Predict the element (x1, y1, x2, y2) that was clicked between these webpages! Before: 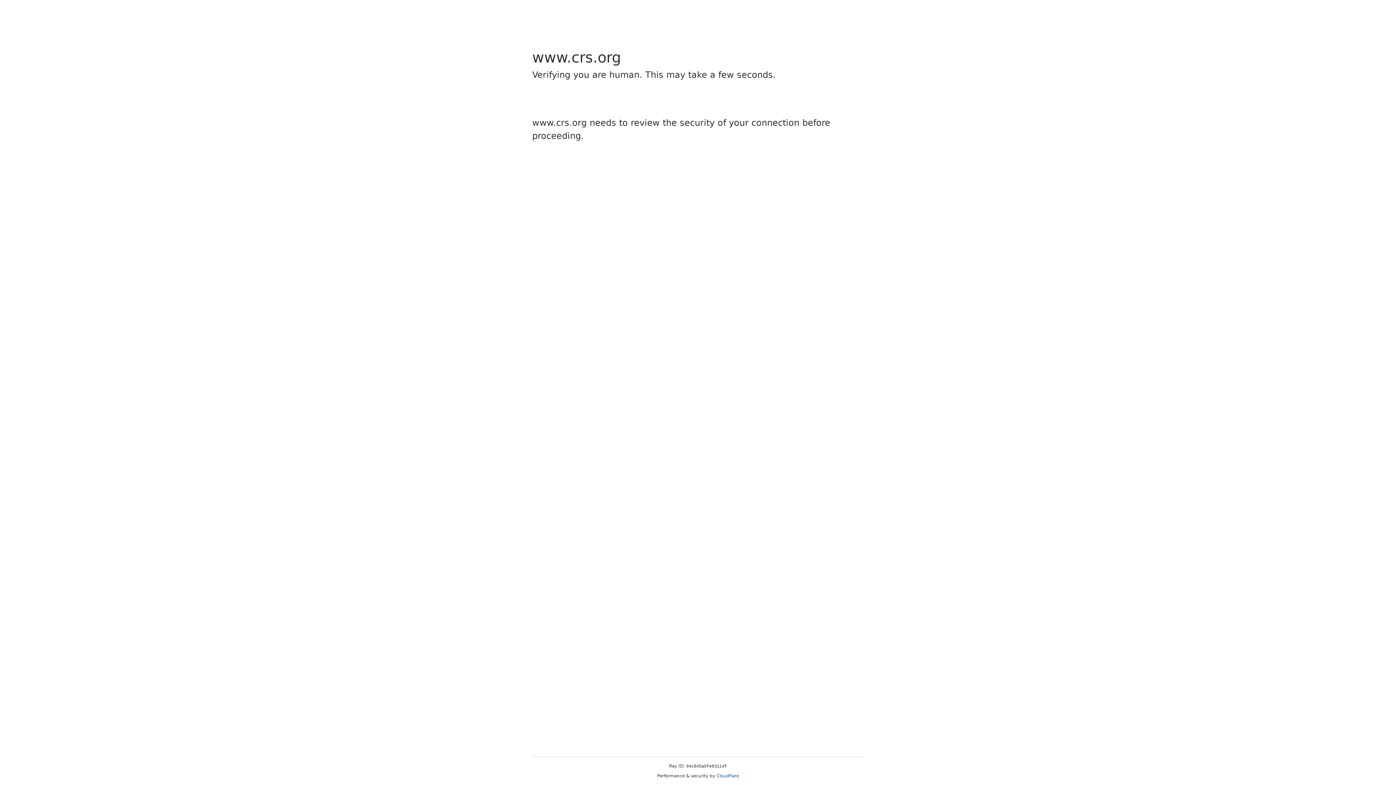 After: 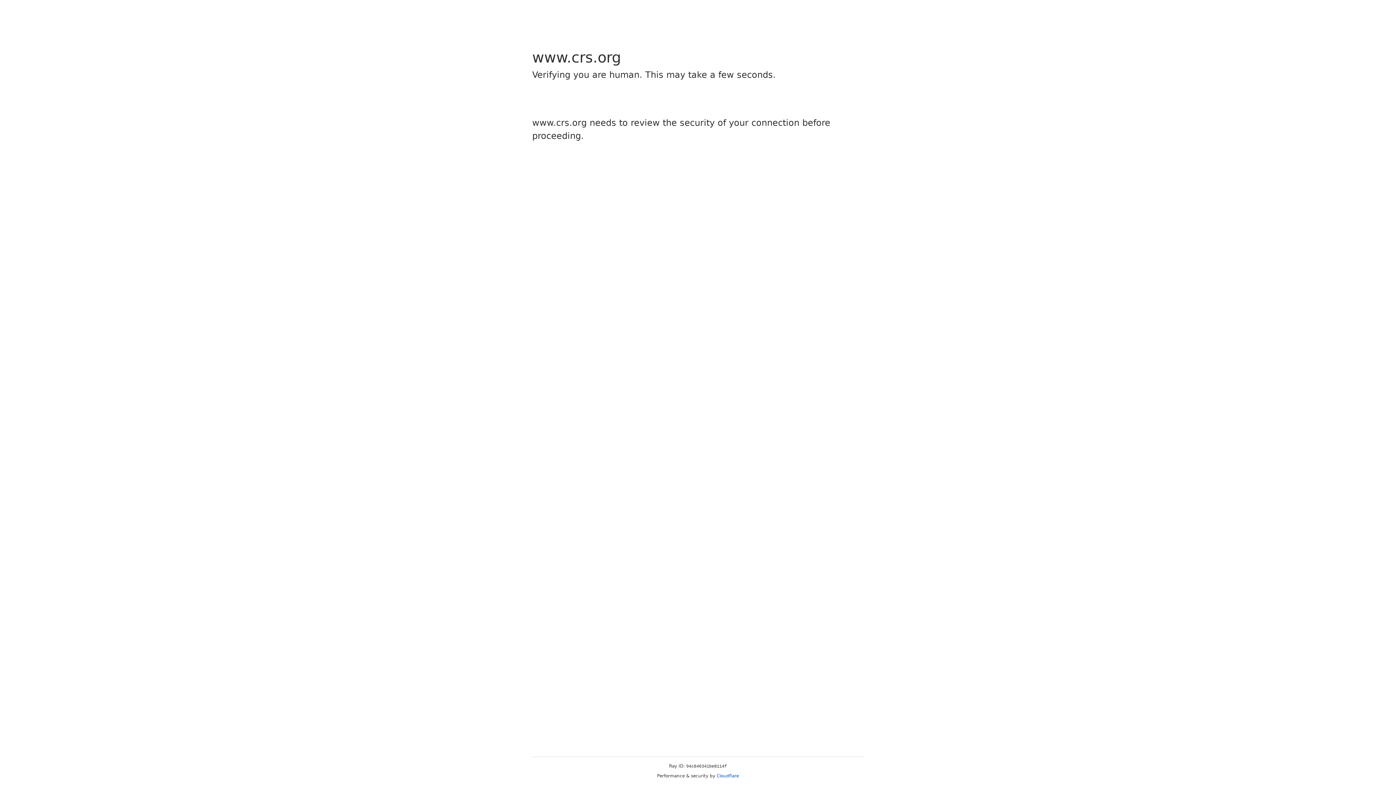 Action: label: Cloudflare bbox: (716, 773, 739, 778)